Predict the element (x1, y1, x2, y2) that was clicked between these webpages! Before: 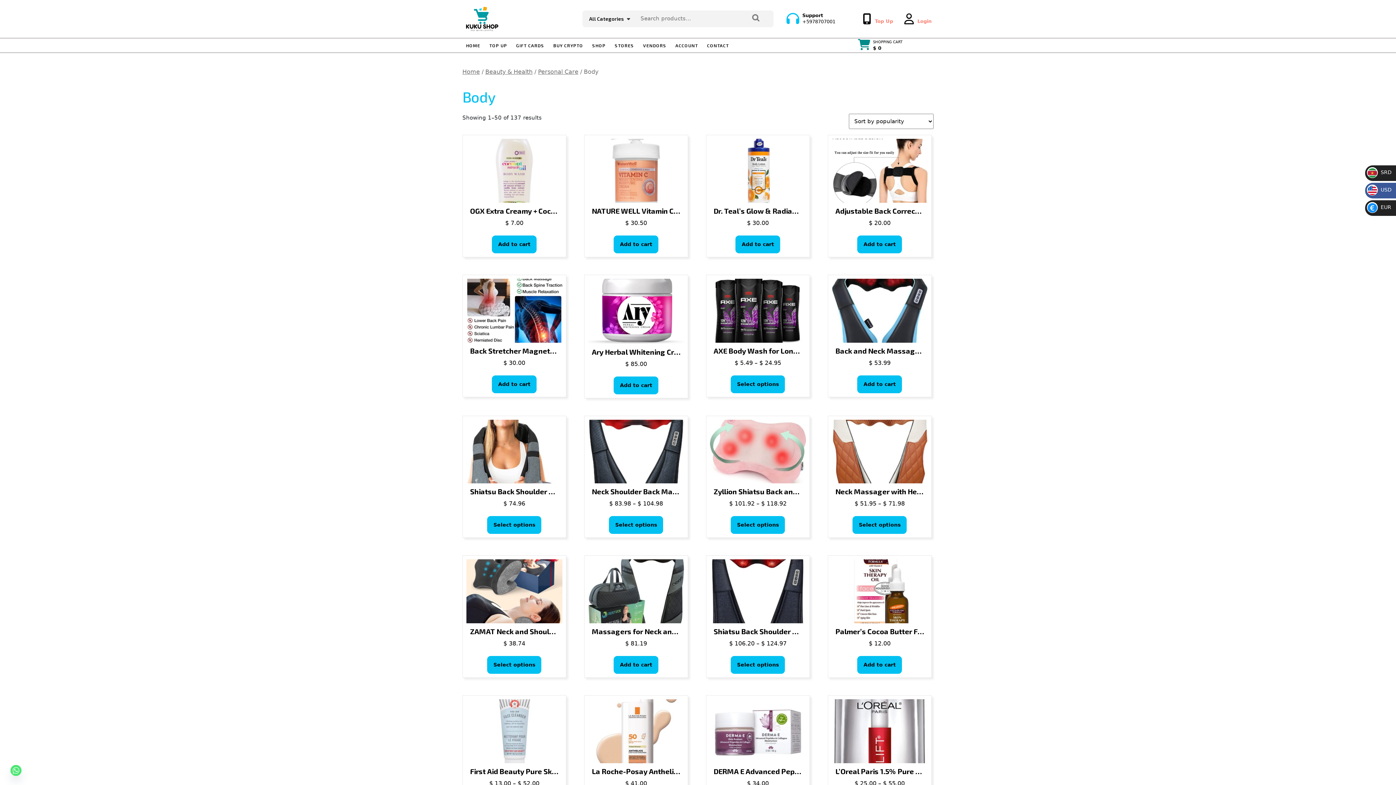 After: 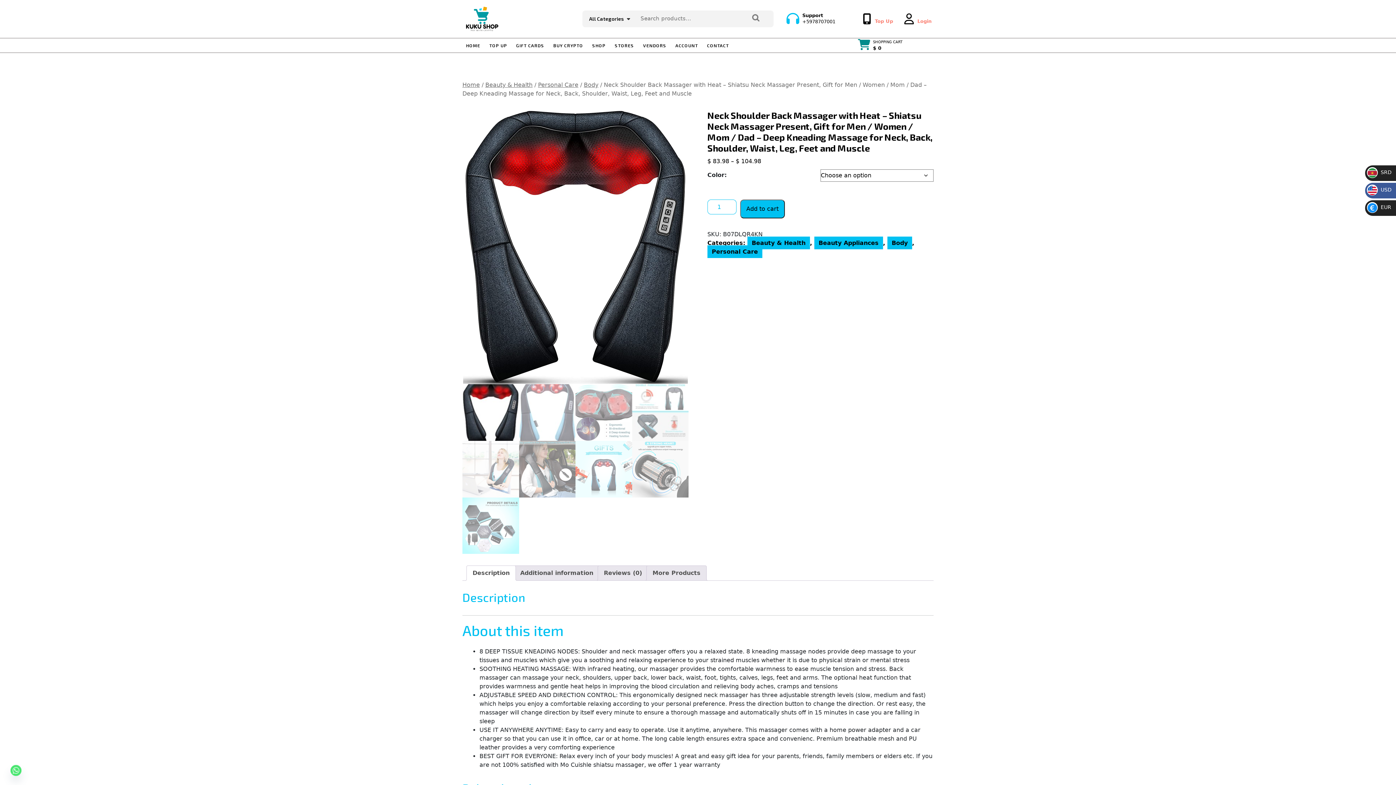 Action: label: Select options for “Neck Shoulder Back Massager with Heat - Shiatsu Neck Massager Present, Gift for Men / Women / Mom / Dad - Deep Kneading Massage for Neck, Back, Shoulder, Waist, Leg, Feet and Muscle” bbox: (609, 516, 663, 534)